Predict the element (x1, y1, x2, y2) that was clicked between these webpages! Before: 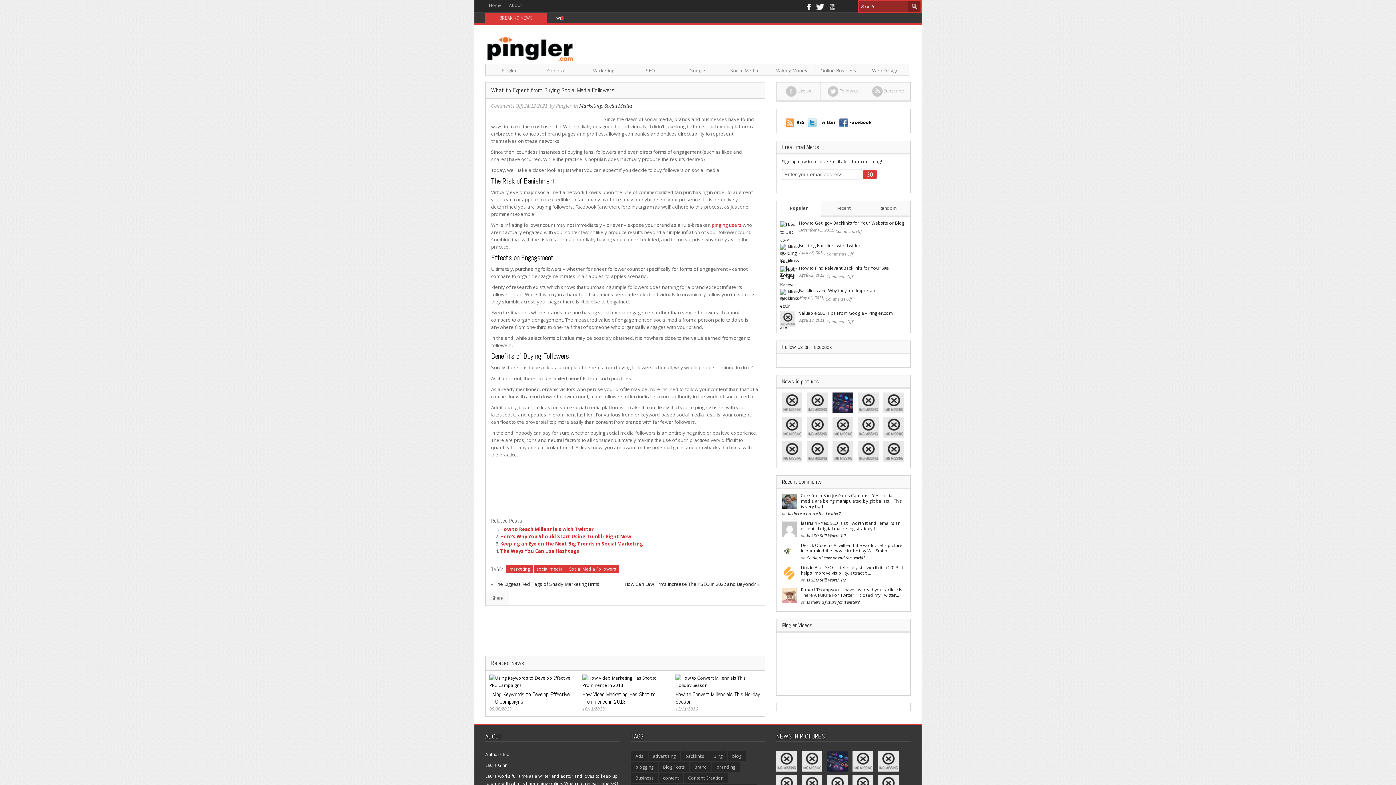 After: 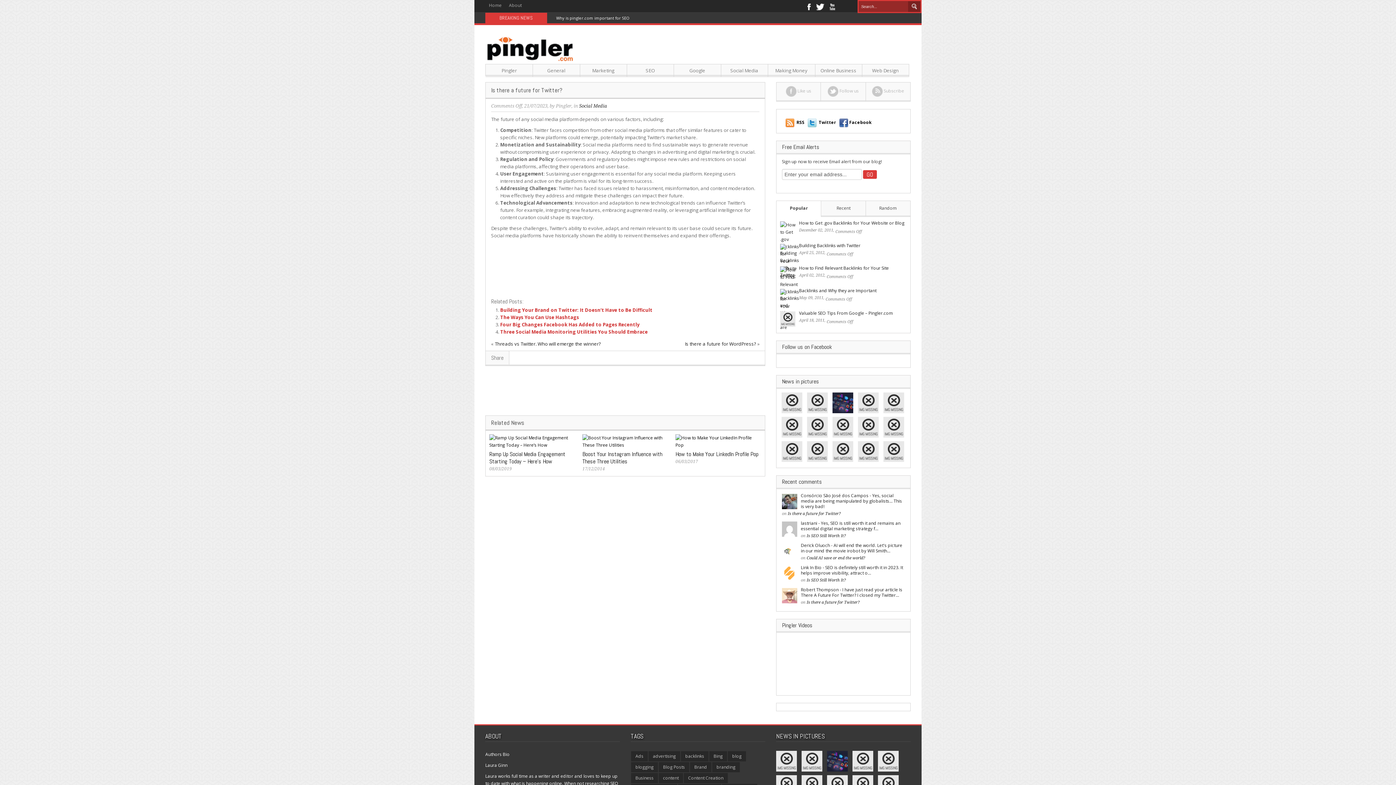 Action: bbox: (782, 498, 797, 504)